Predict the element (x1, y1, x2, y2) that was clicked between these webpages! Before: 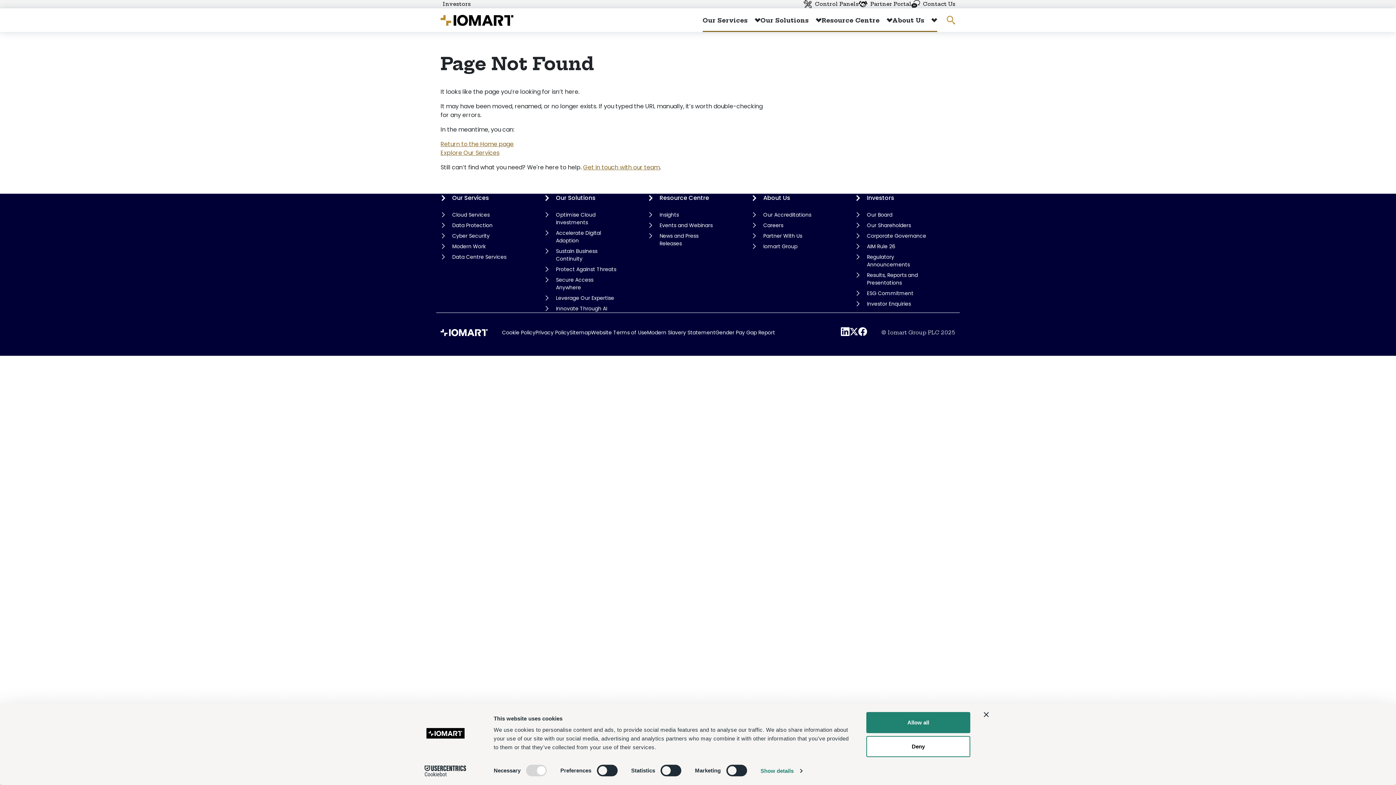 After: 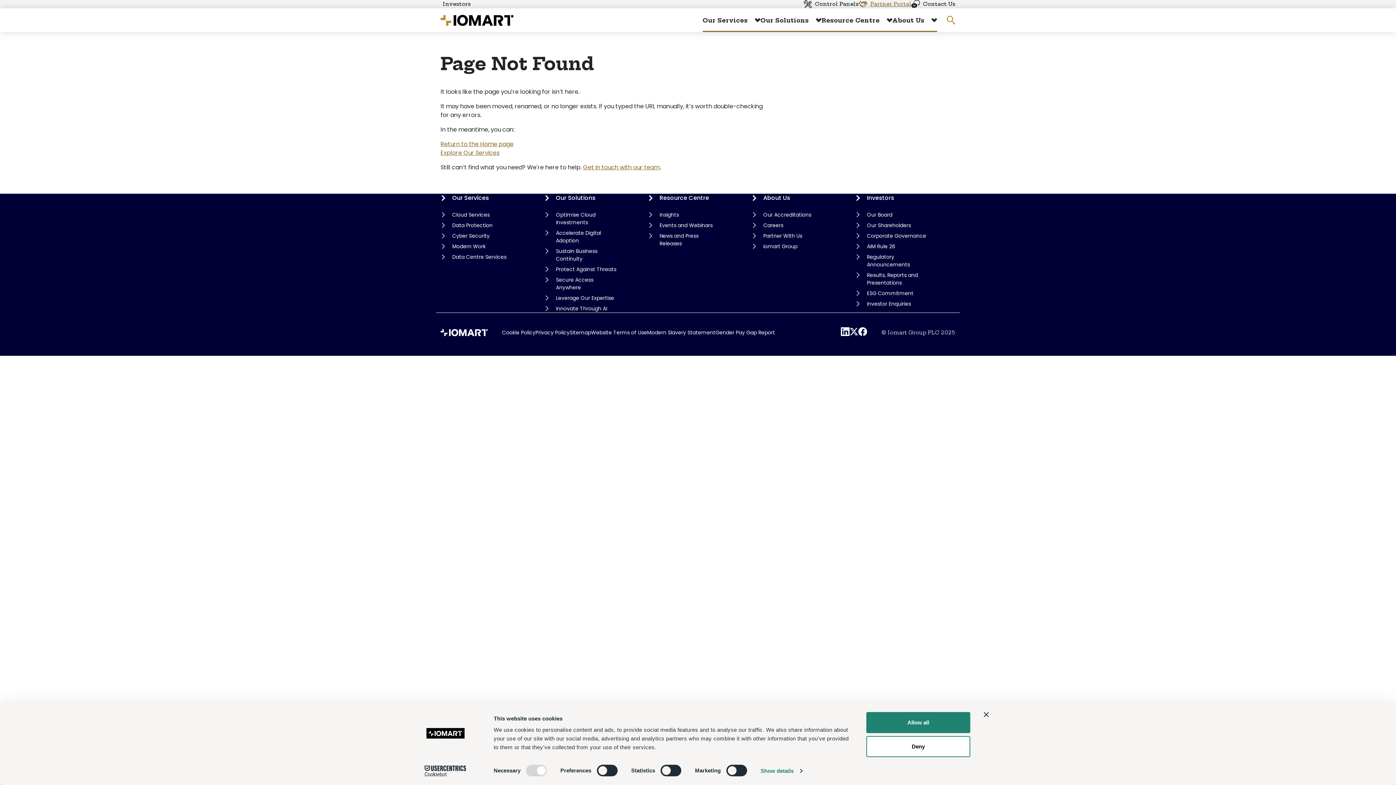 Action: label: Partner Portal bbox: (858, 0, 911, 8)